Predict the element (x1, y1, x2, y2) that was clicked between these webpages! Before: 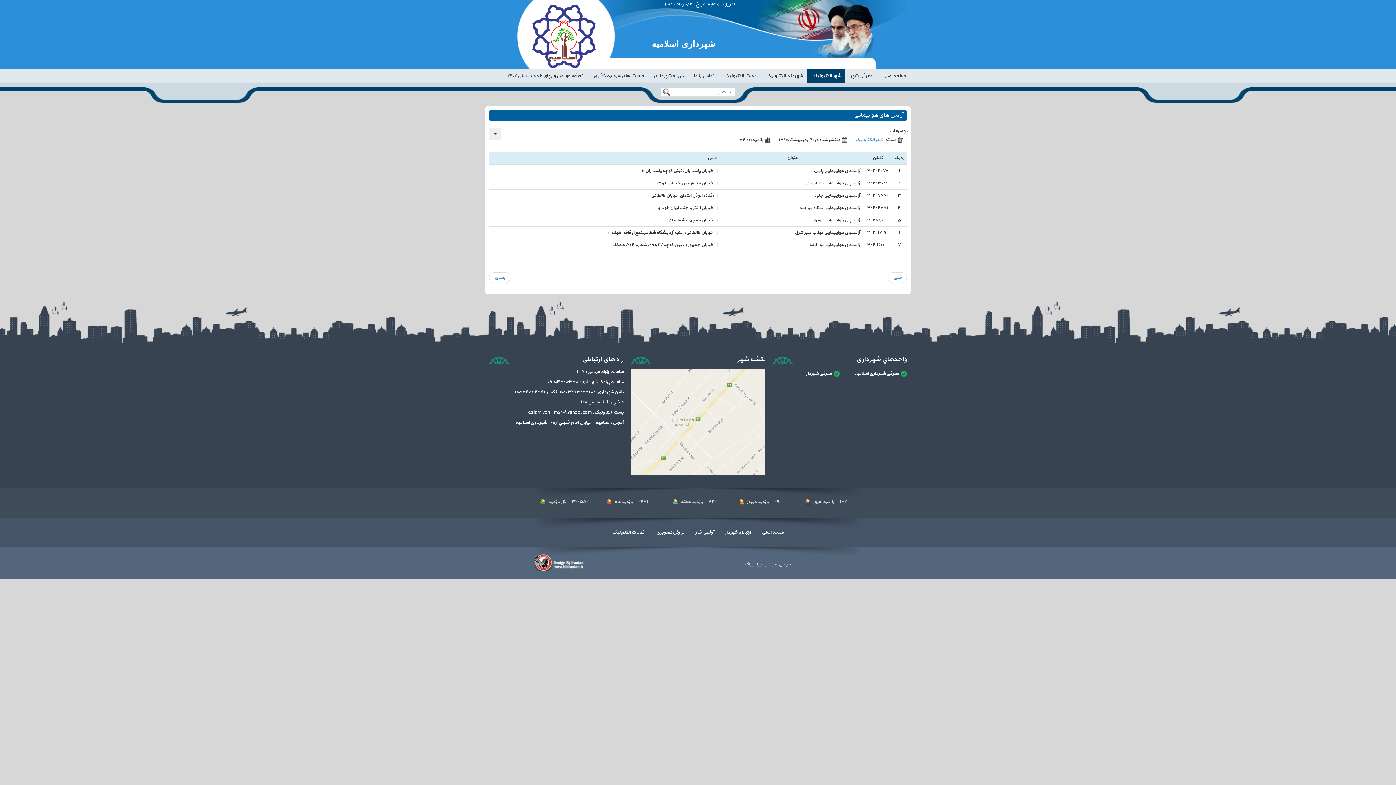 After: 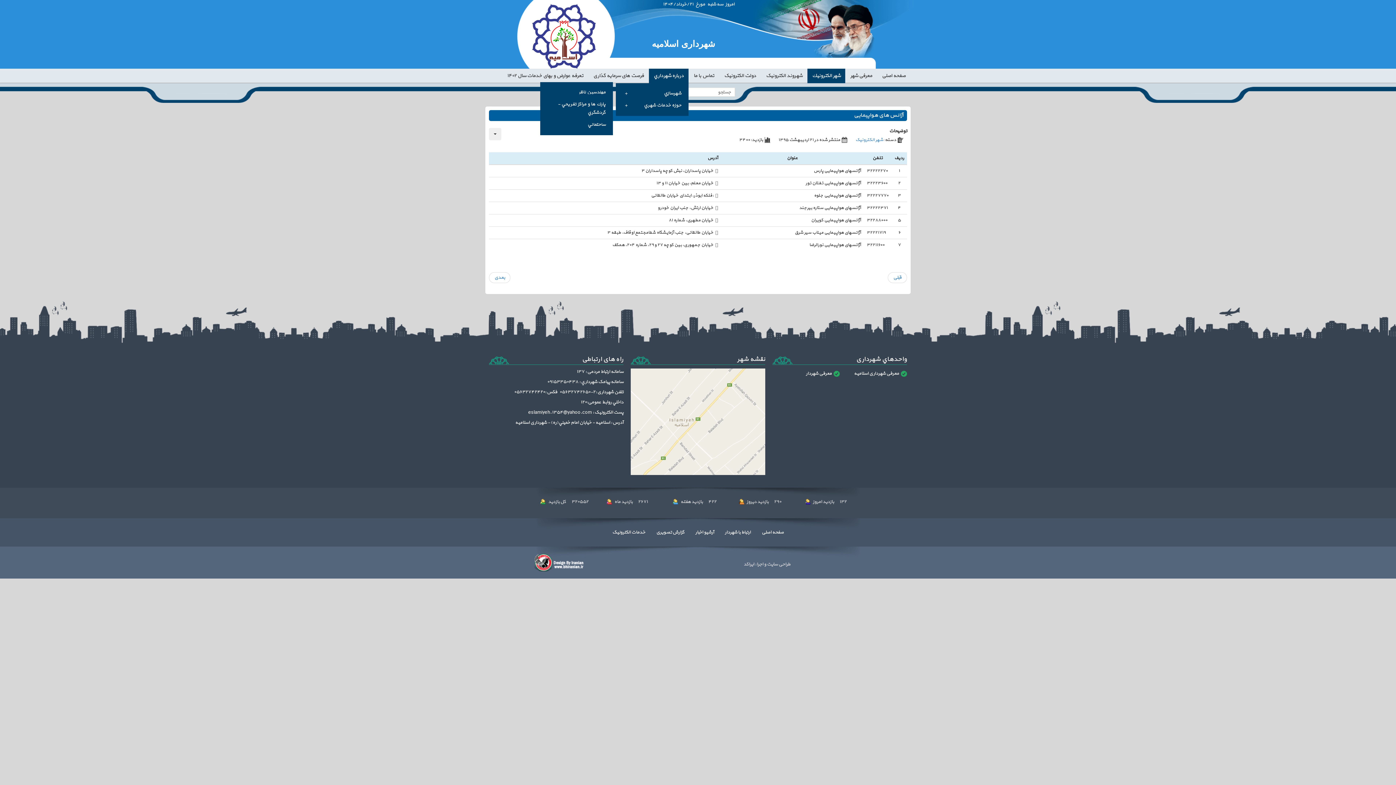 Action: label: درباره شهرداري bbox: (649, 68, 688, 83)